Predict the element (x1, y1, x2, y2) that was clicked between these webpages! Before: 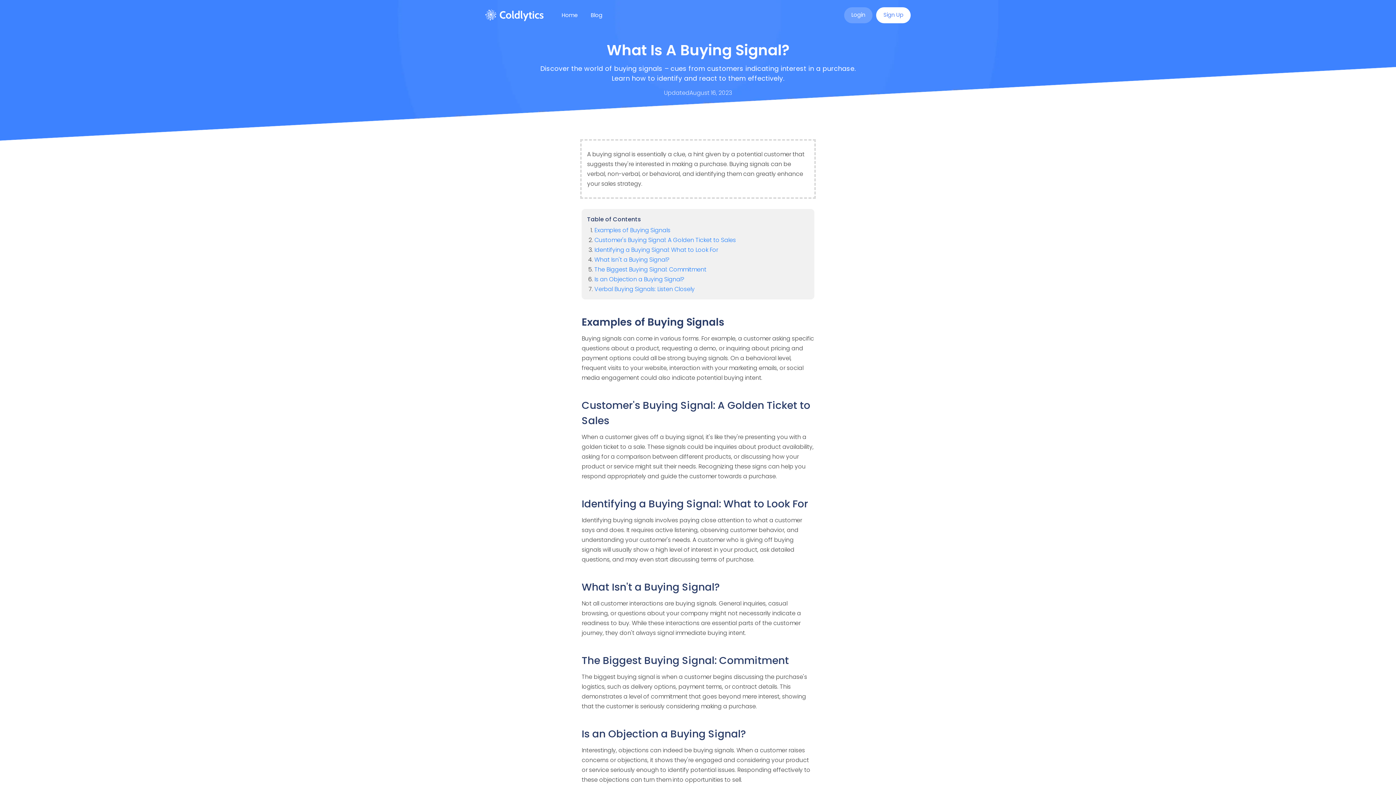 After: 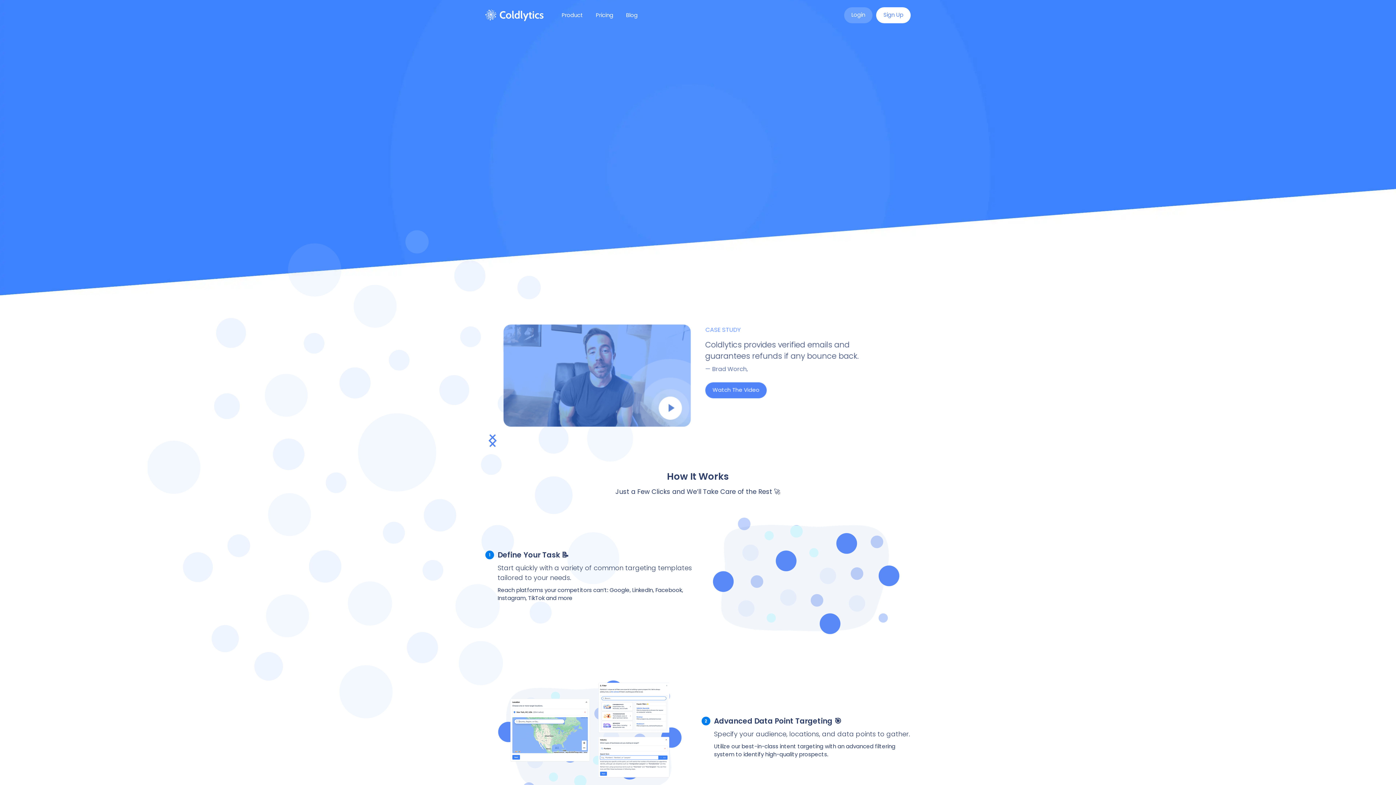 Action: bbox: (485, 9, 543, 21) label: home